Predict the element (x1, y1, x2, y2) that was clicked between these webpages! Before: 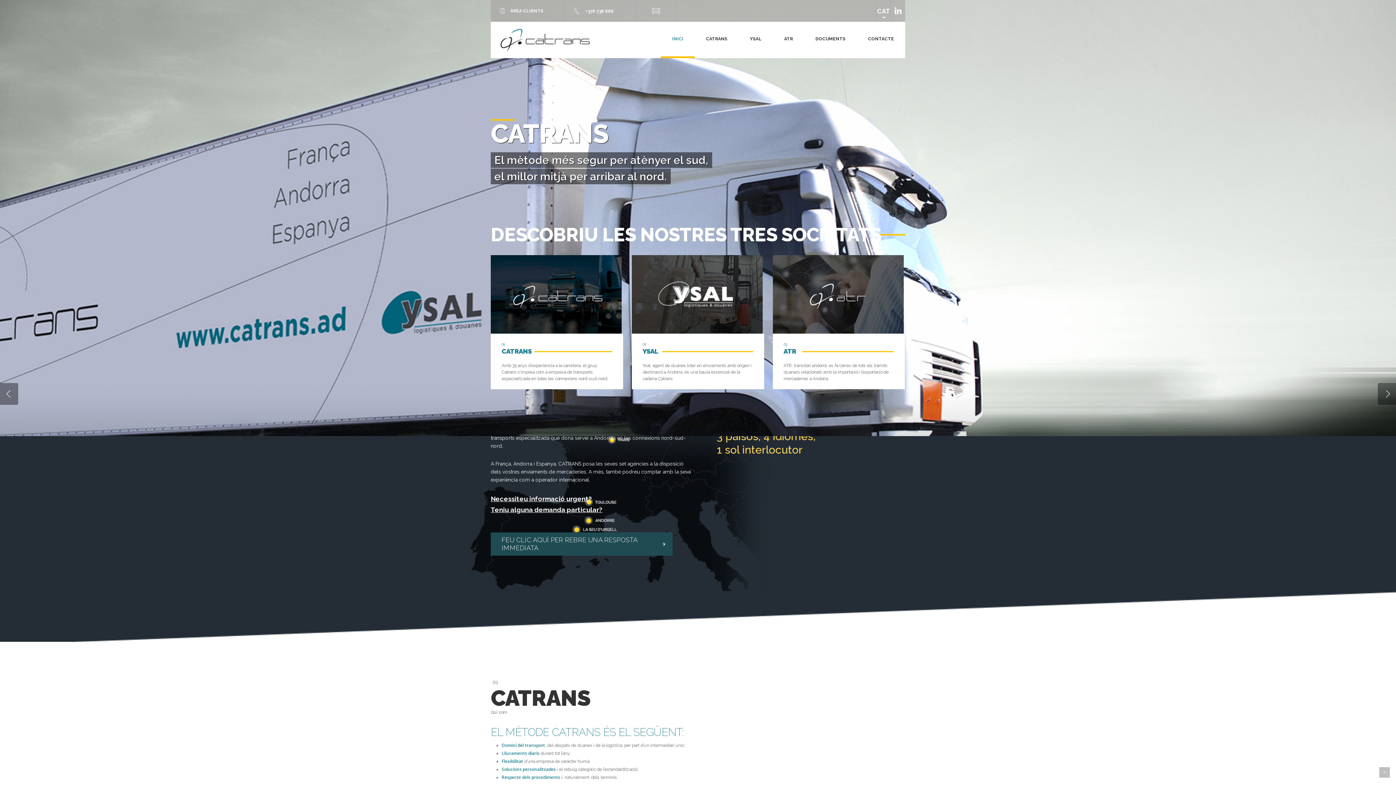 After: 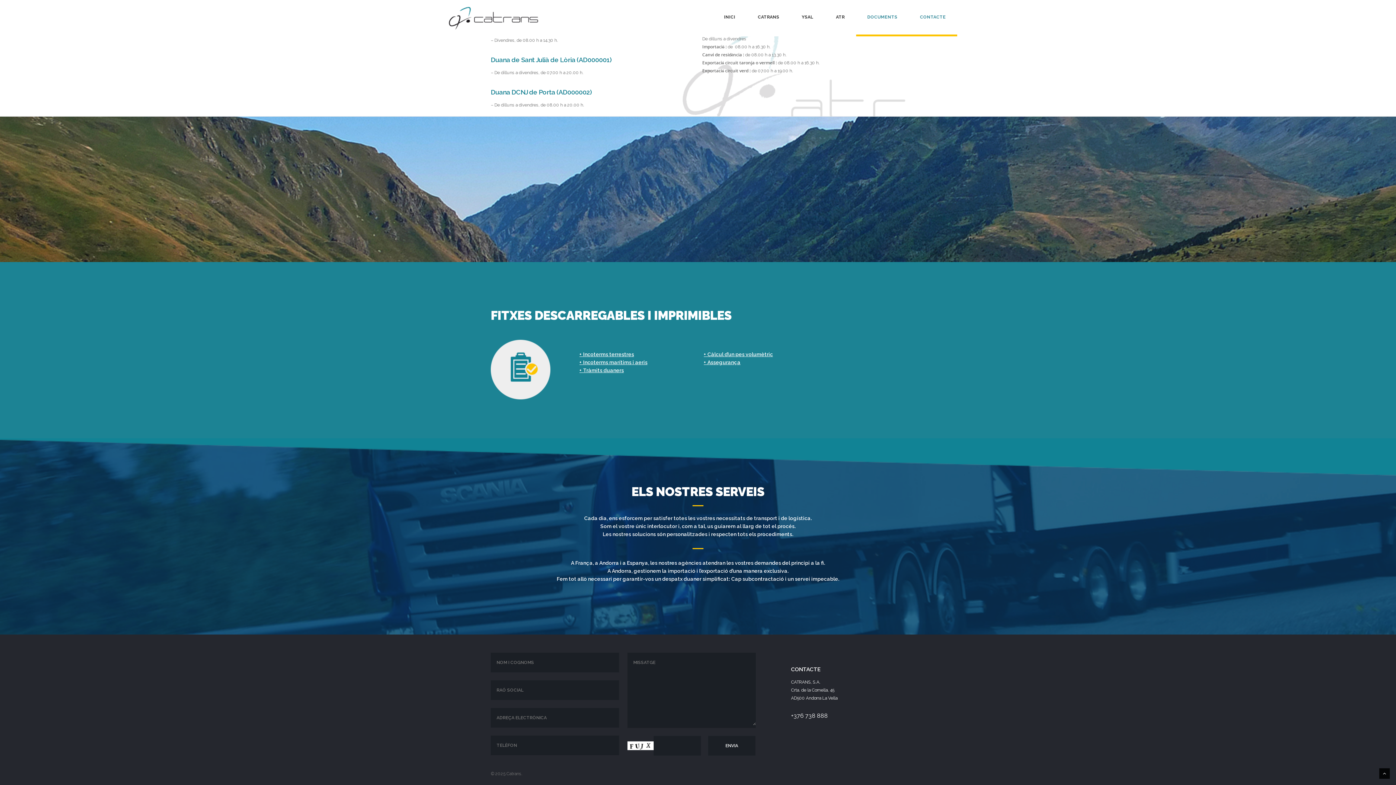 Action: label: DOCUMENTS bbox: (804, 21, 856, 56)